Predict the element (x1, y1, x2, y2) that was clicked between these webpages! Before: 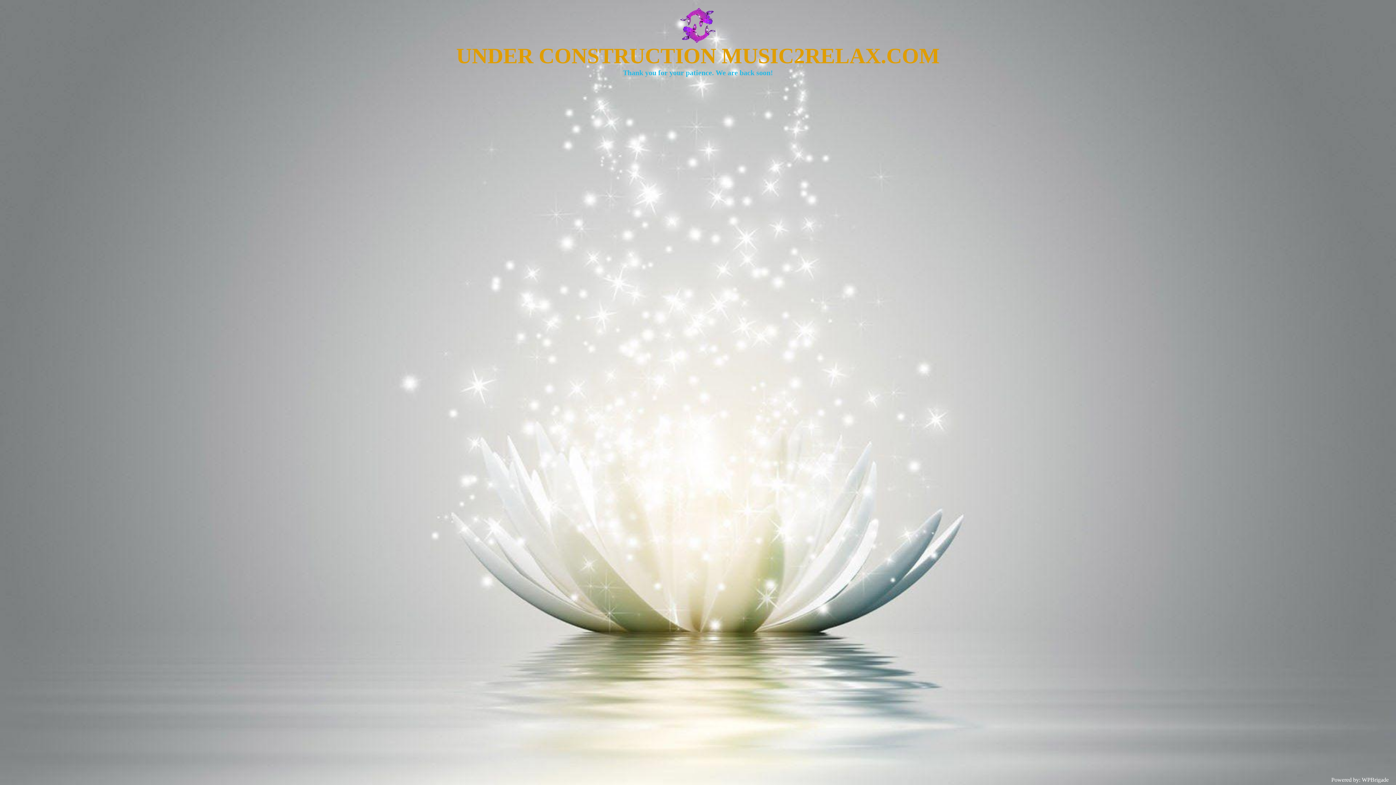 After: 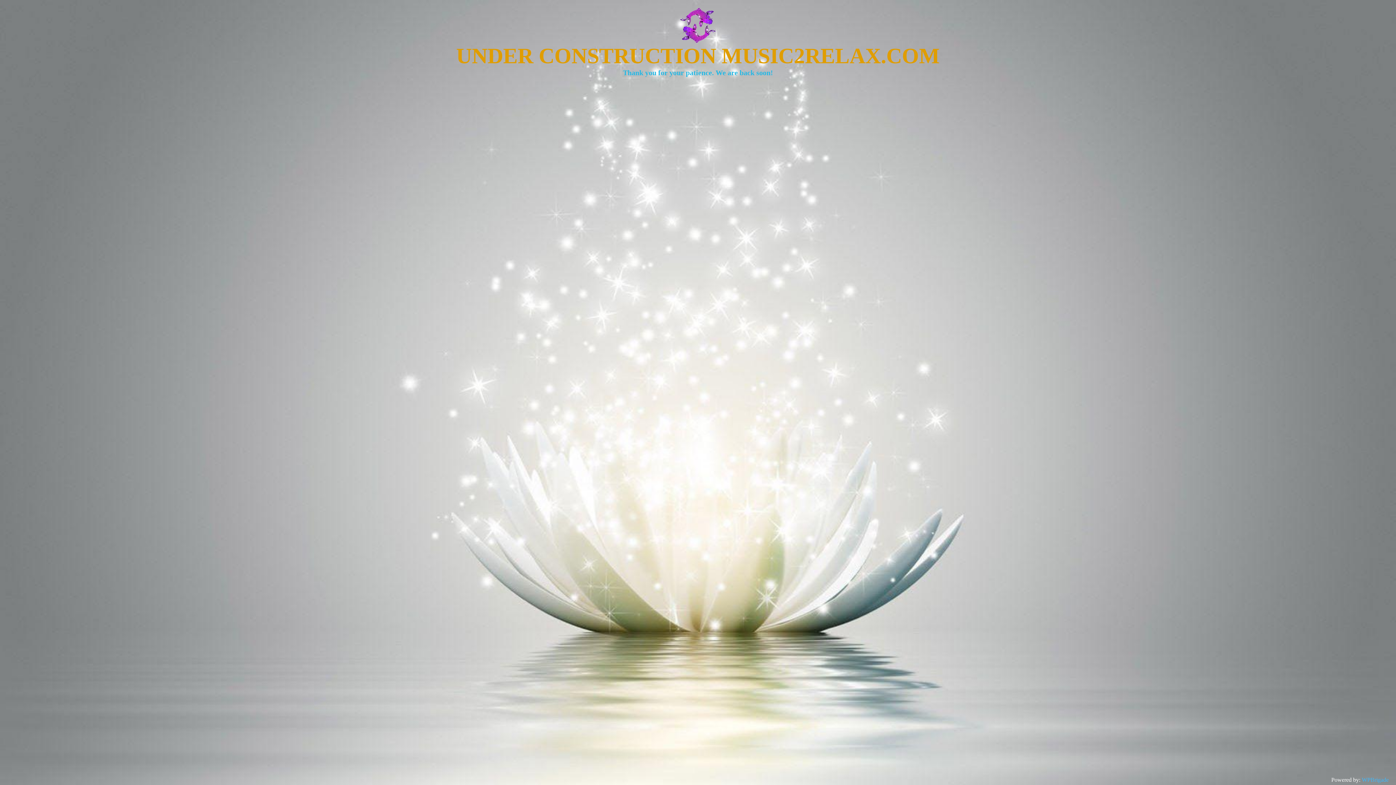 Action: bbox: (1362, 777, 1389, 783) label: WPBrigade